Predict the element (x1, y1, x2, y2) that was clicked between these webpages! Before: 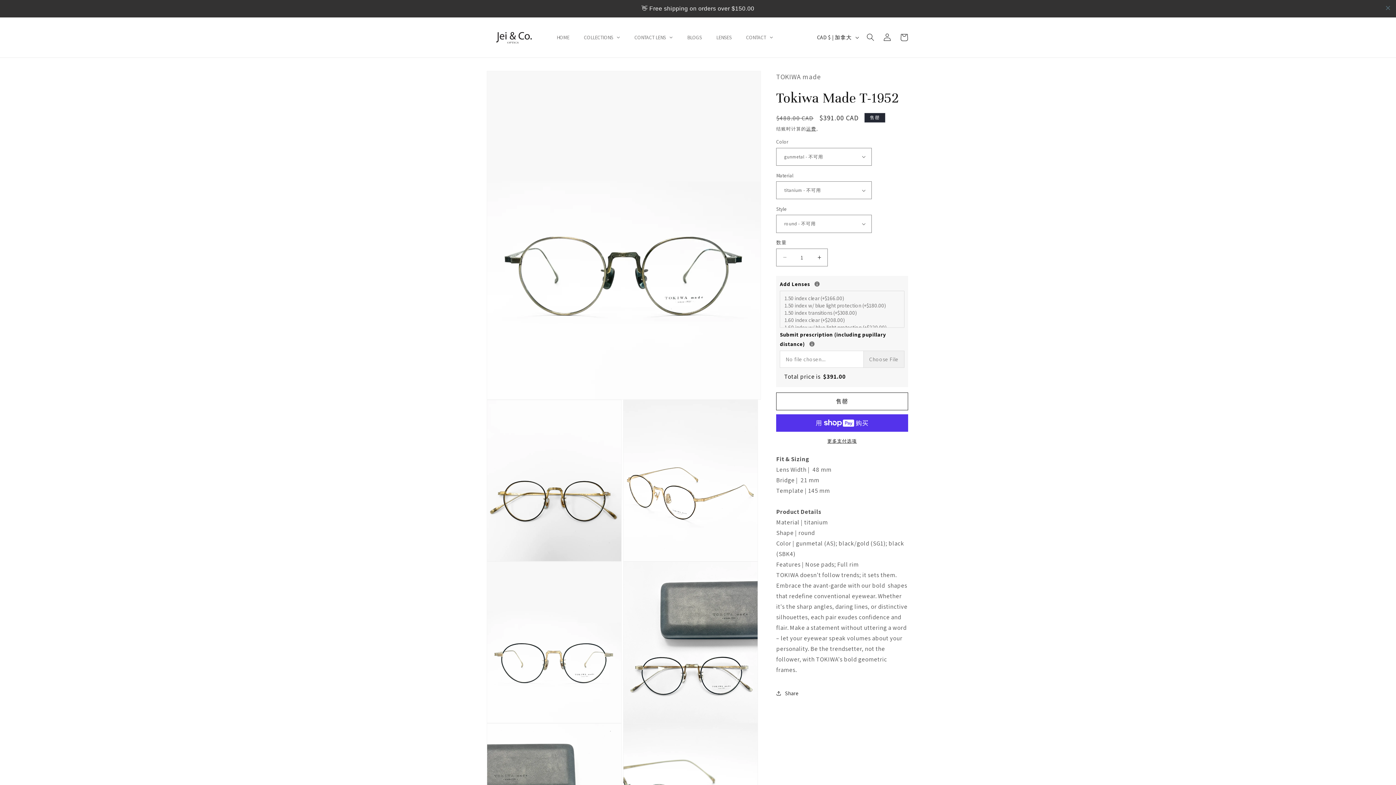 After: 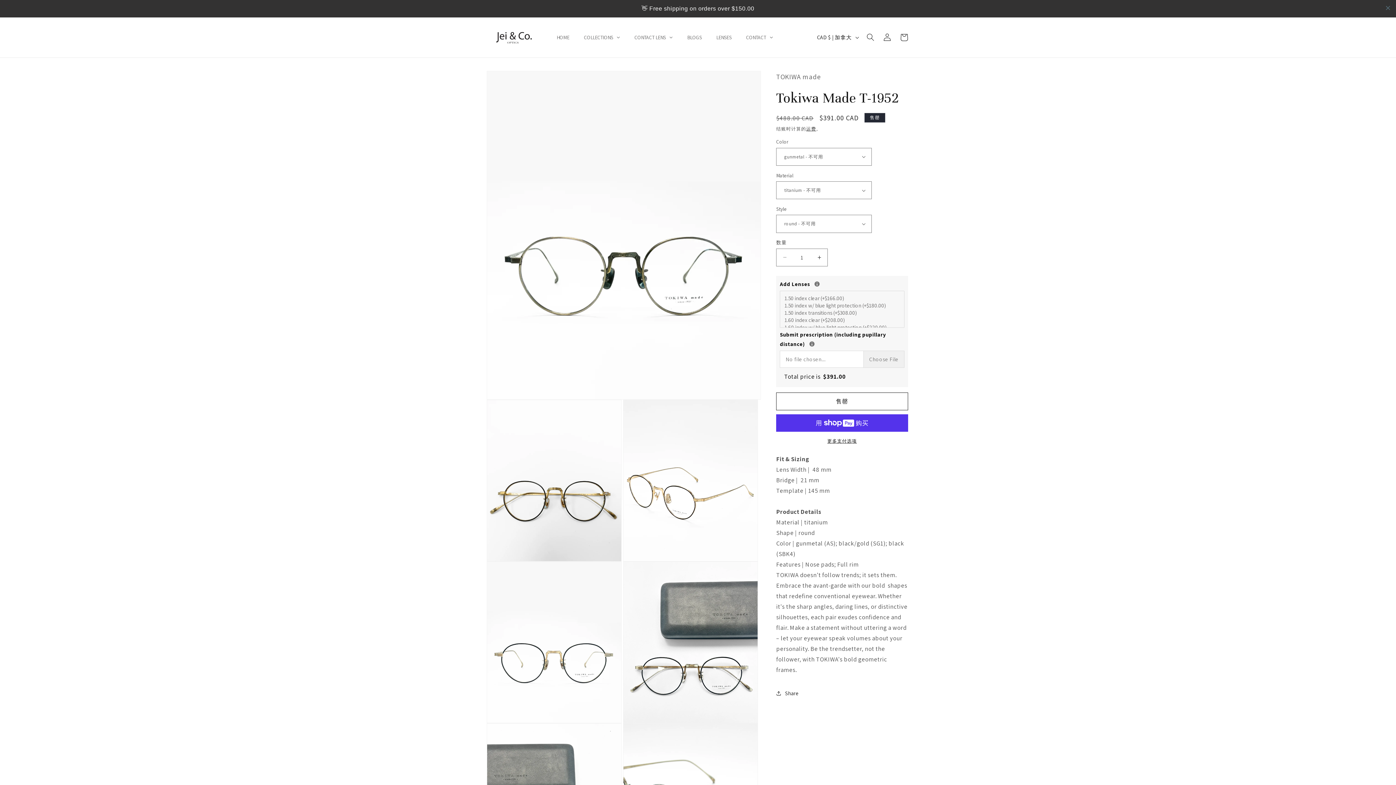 Action: label: LENSES bbox: (709, 10, 739, 29)